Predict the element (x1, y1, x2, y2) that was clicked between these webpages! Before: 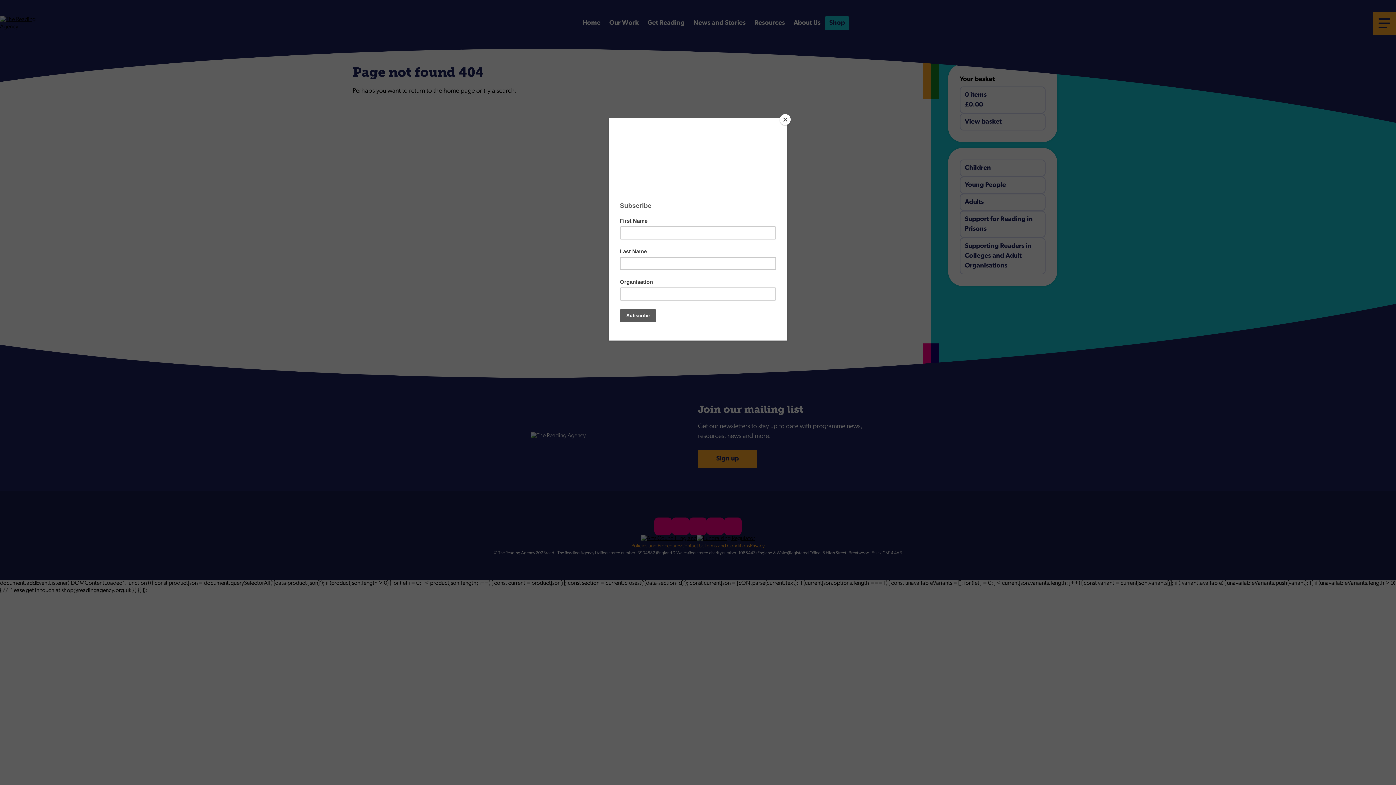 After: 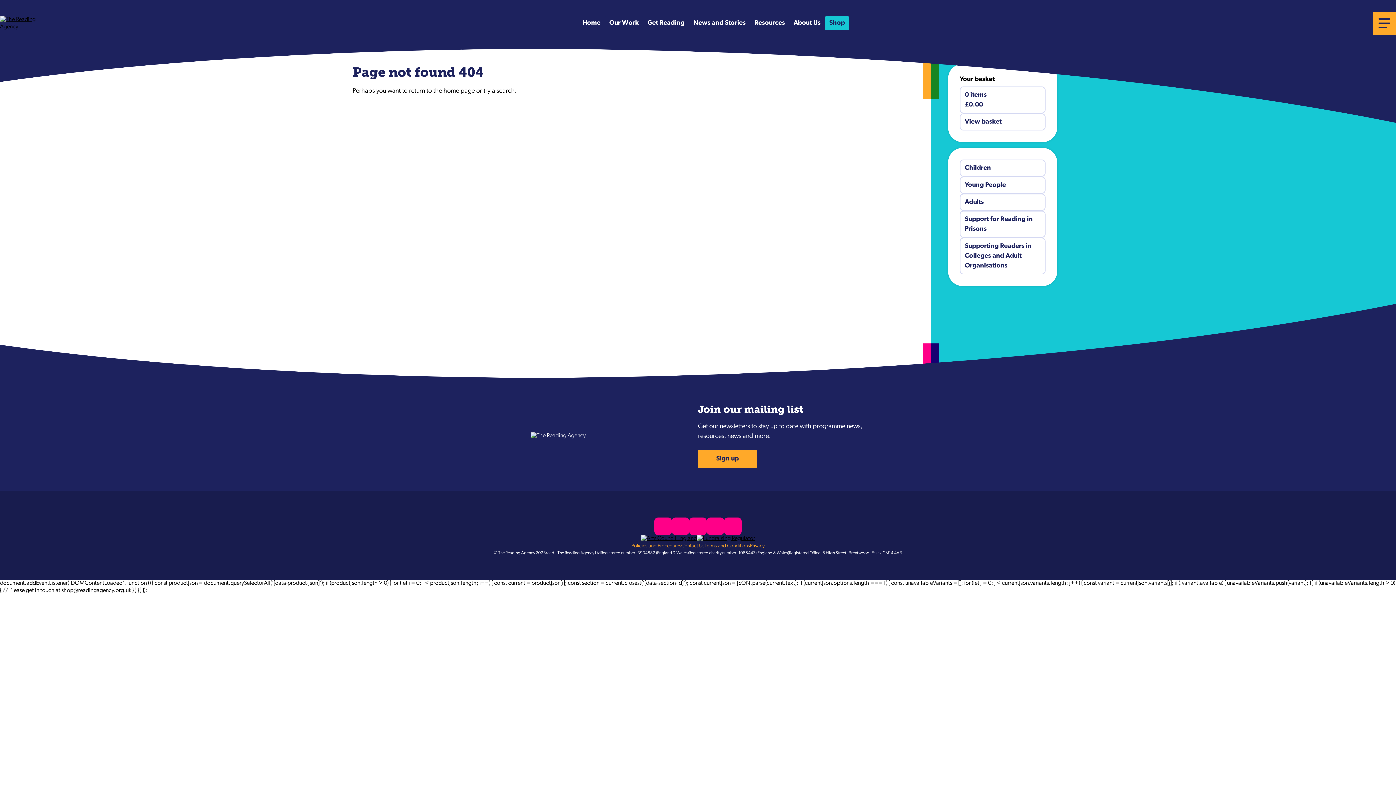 Action: label: Close bbox: (780, 114, 790, 125)